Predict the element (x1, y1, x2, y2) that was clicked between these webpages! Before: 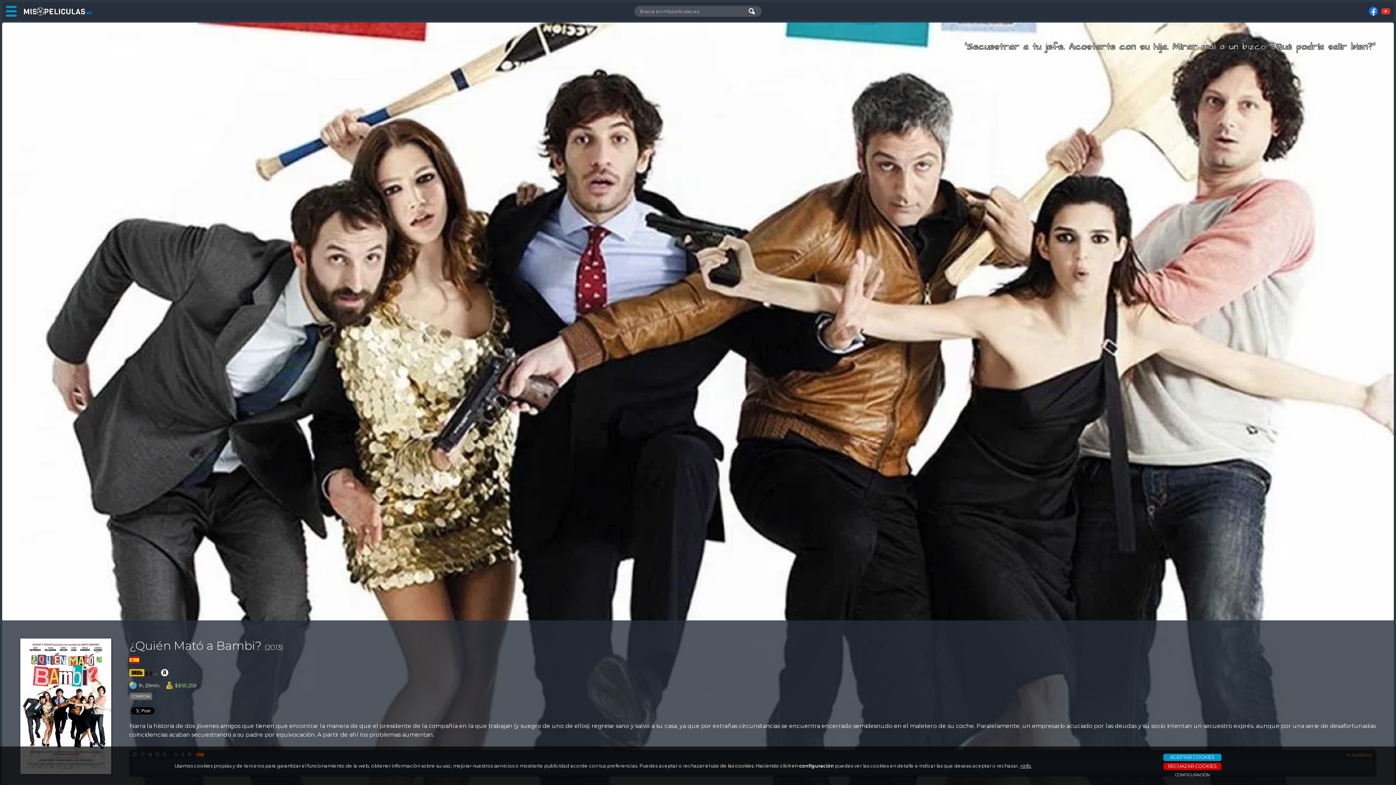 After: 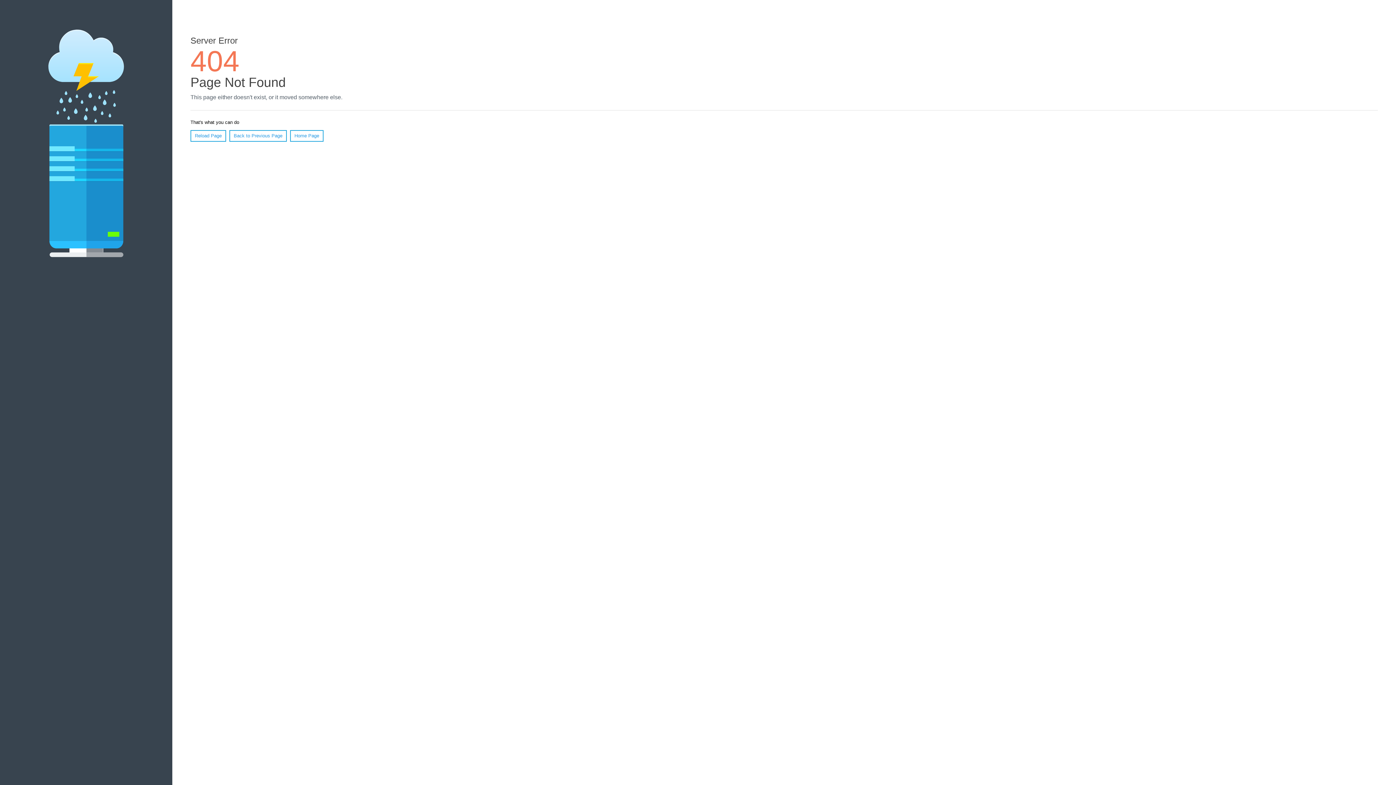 Action: bbox: (1020, 763, 1031, 768) label: +info